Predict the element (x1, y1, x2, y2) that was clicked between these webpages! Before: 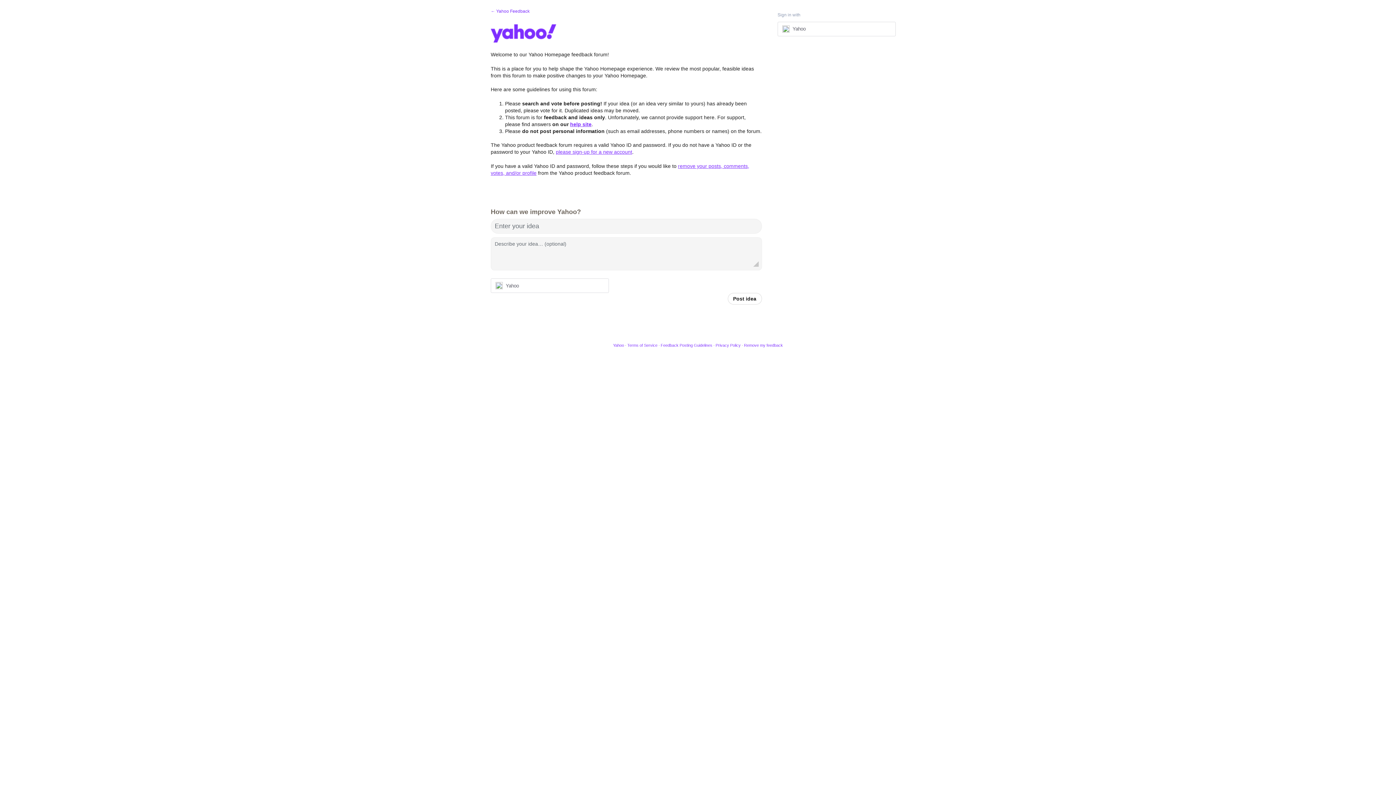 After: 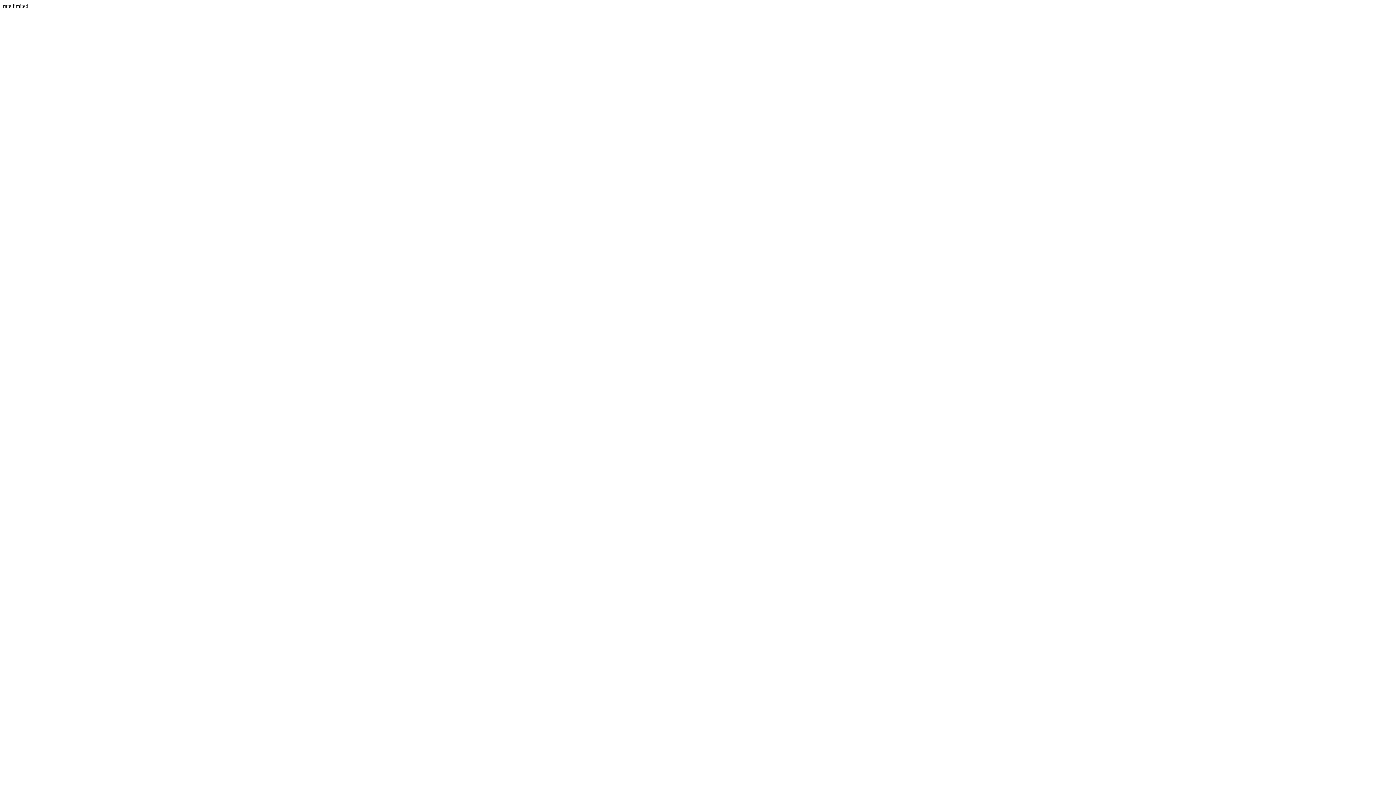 Action: label: please sign-up for a new account bbox: (556, 149, 632, 155)